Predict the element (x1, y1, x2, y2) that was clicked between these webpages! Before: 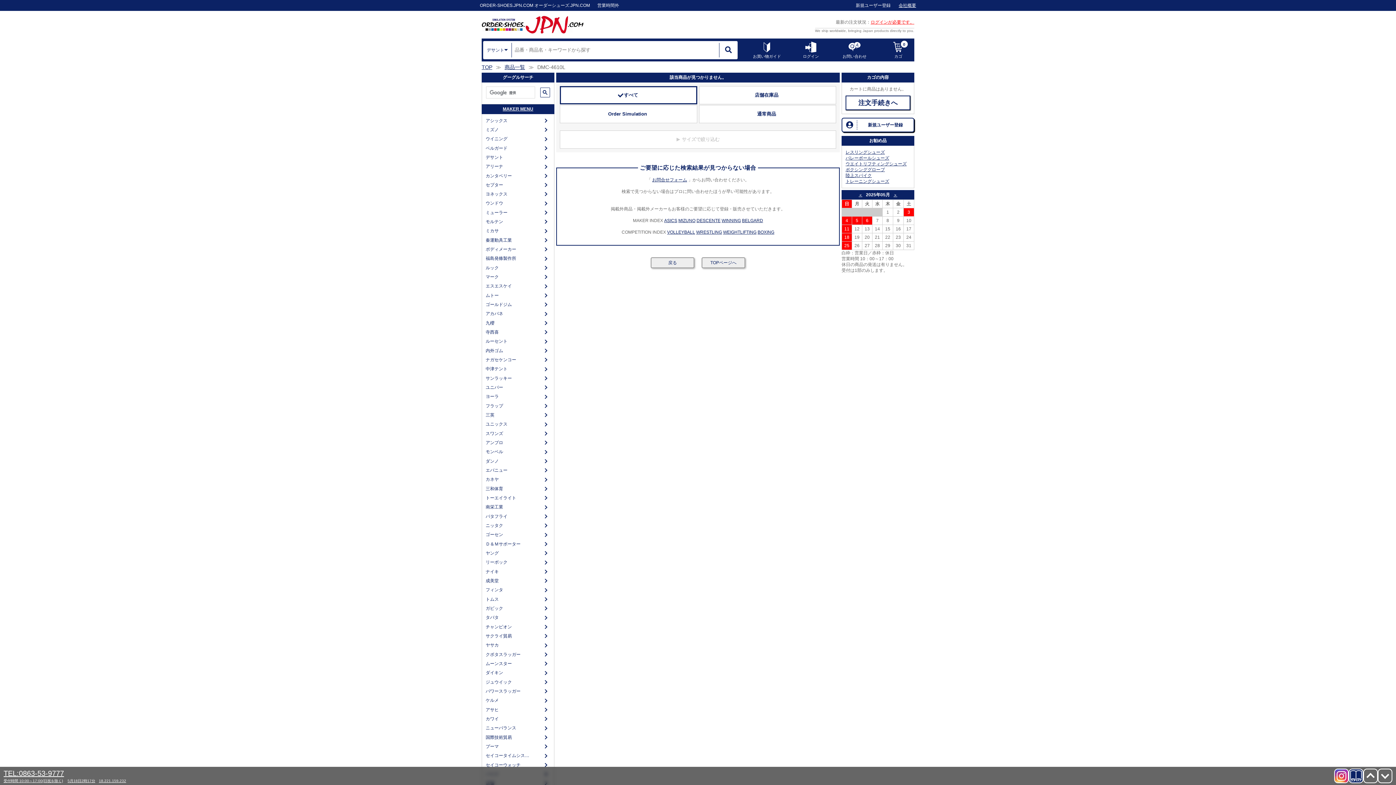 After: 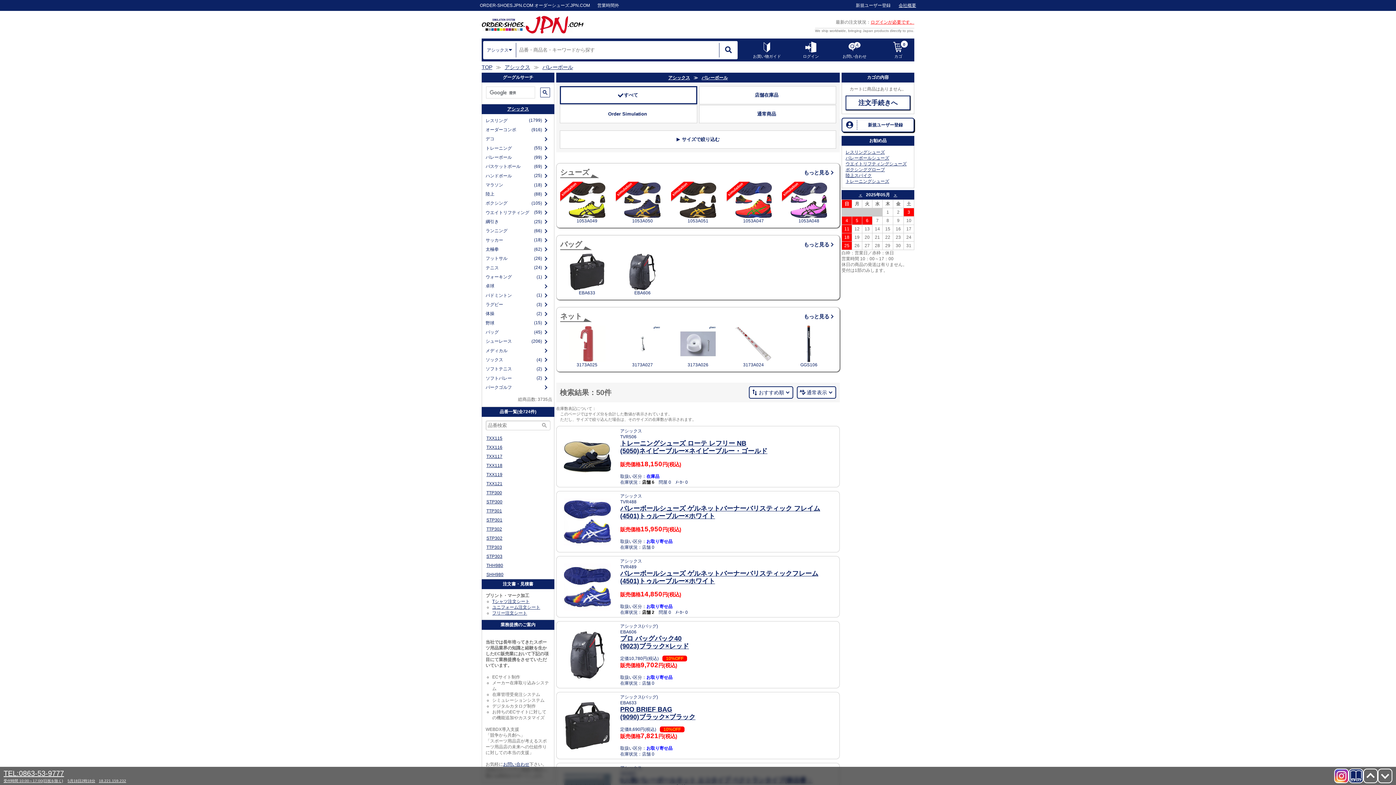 Action: label: VOLLEYBALL bbox: (667, 229, 695, 234)